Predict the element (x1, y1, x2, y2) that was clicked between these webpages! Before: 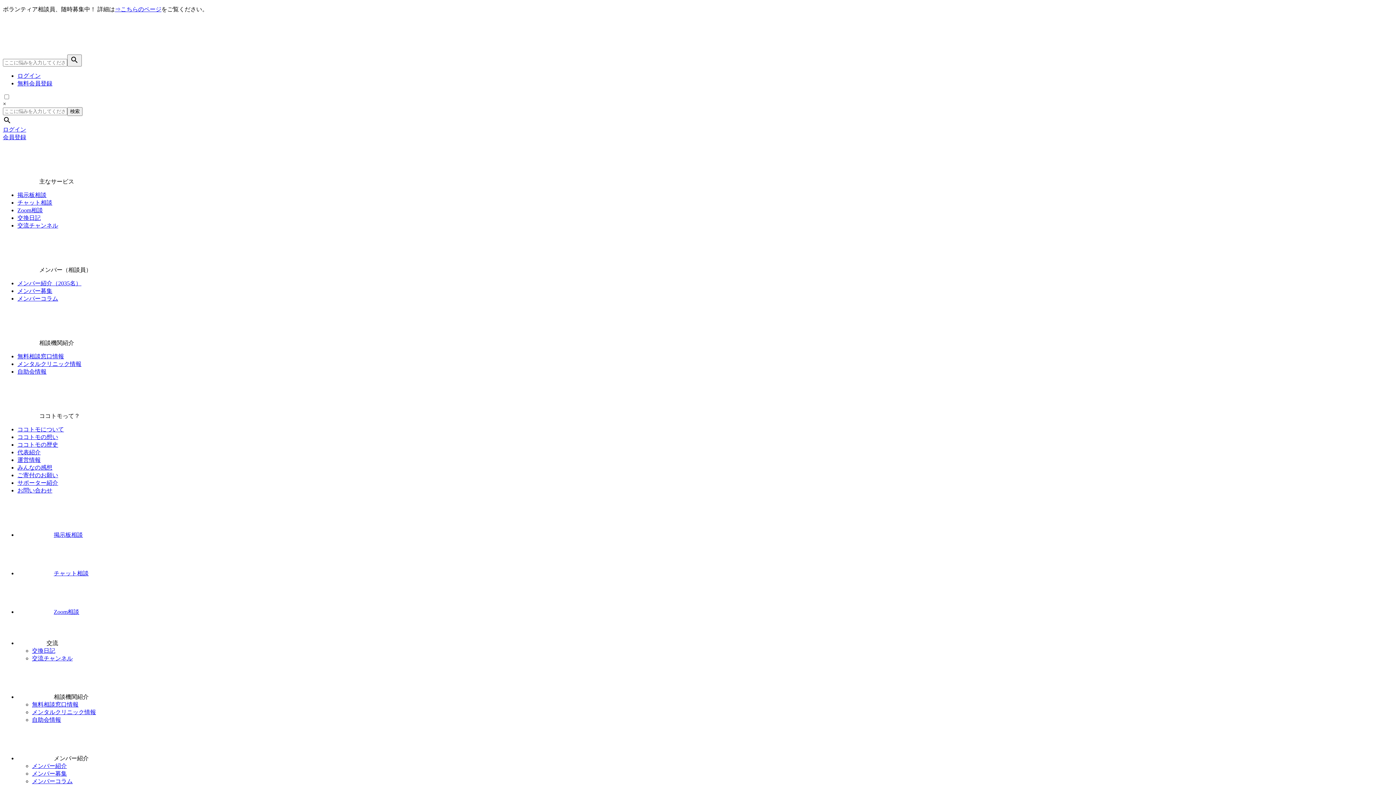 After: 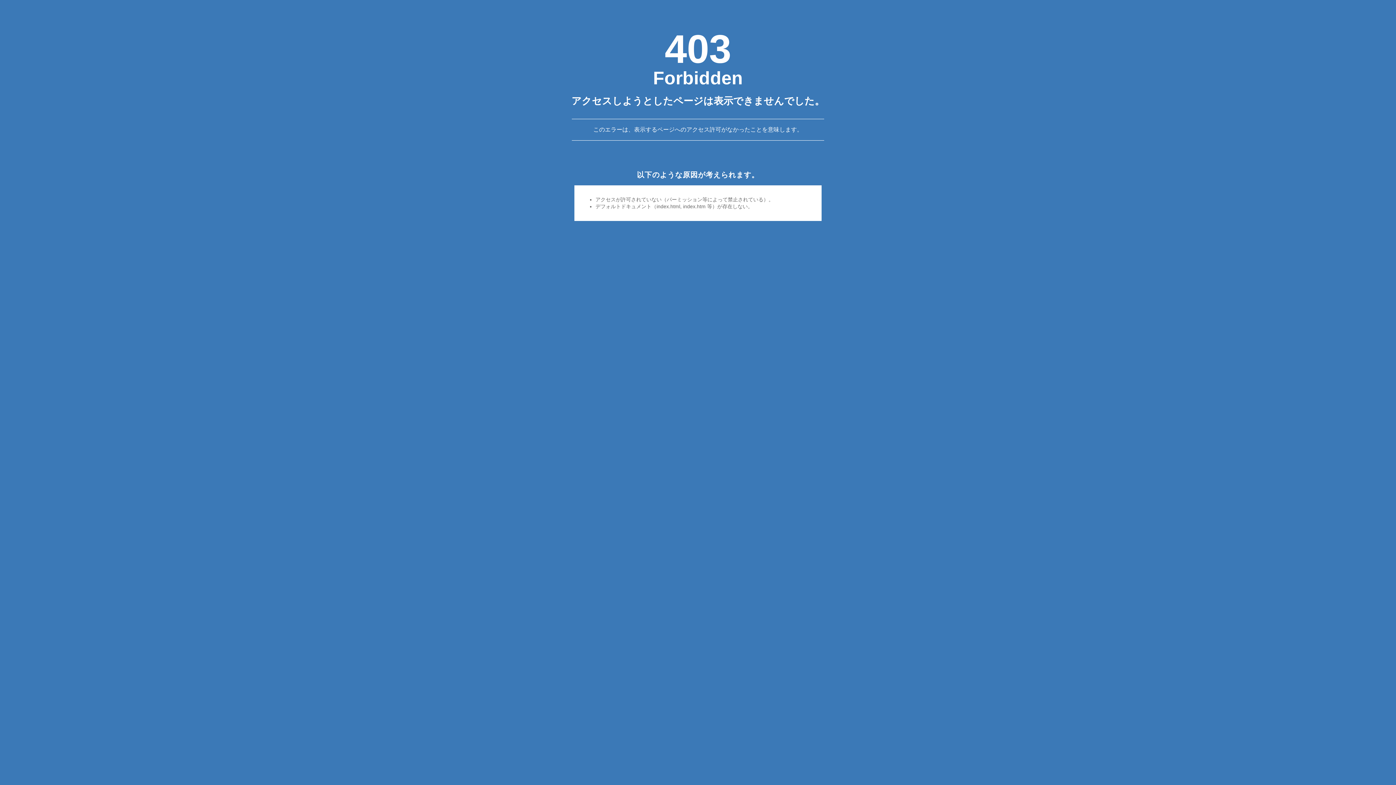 Action: bbox: (2, 48, 148, 54)